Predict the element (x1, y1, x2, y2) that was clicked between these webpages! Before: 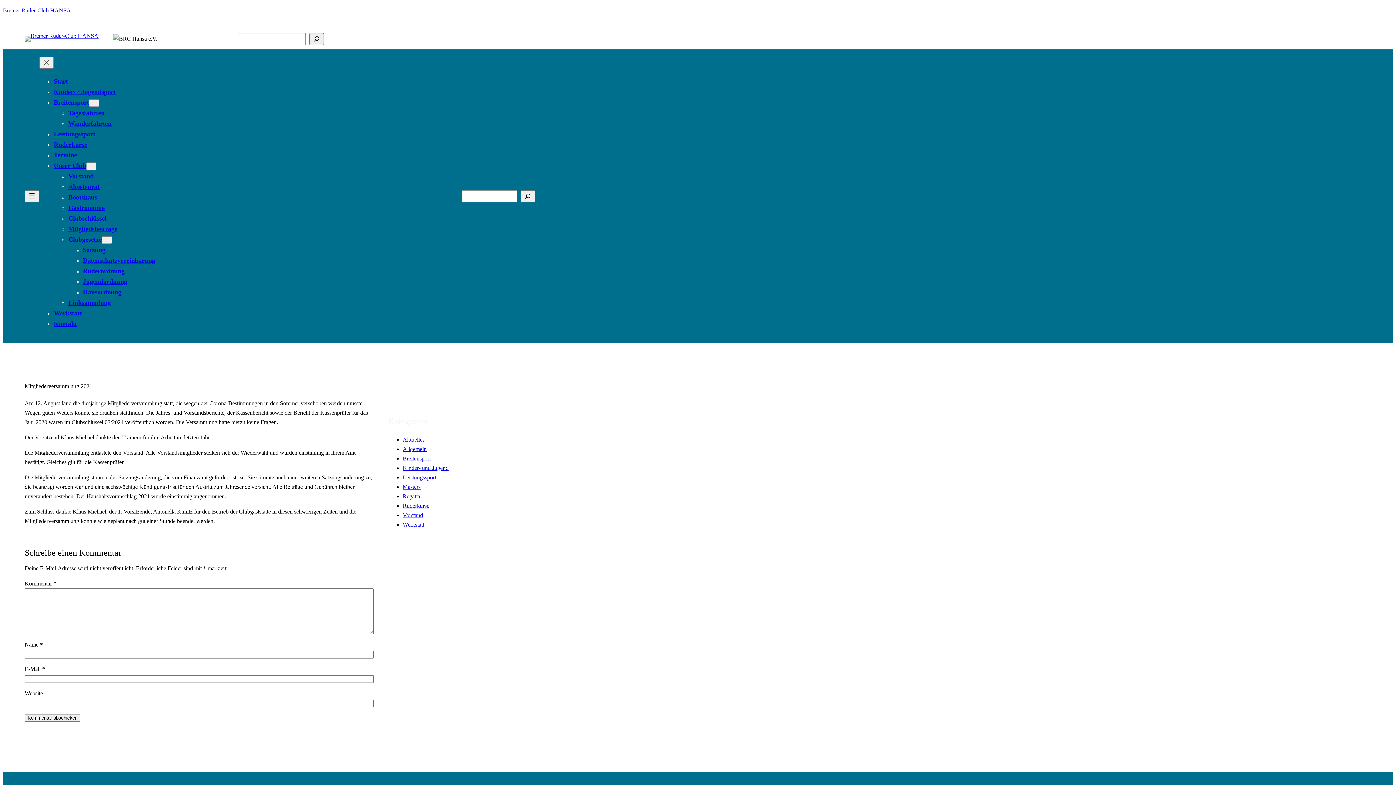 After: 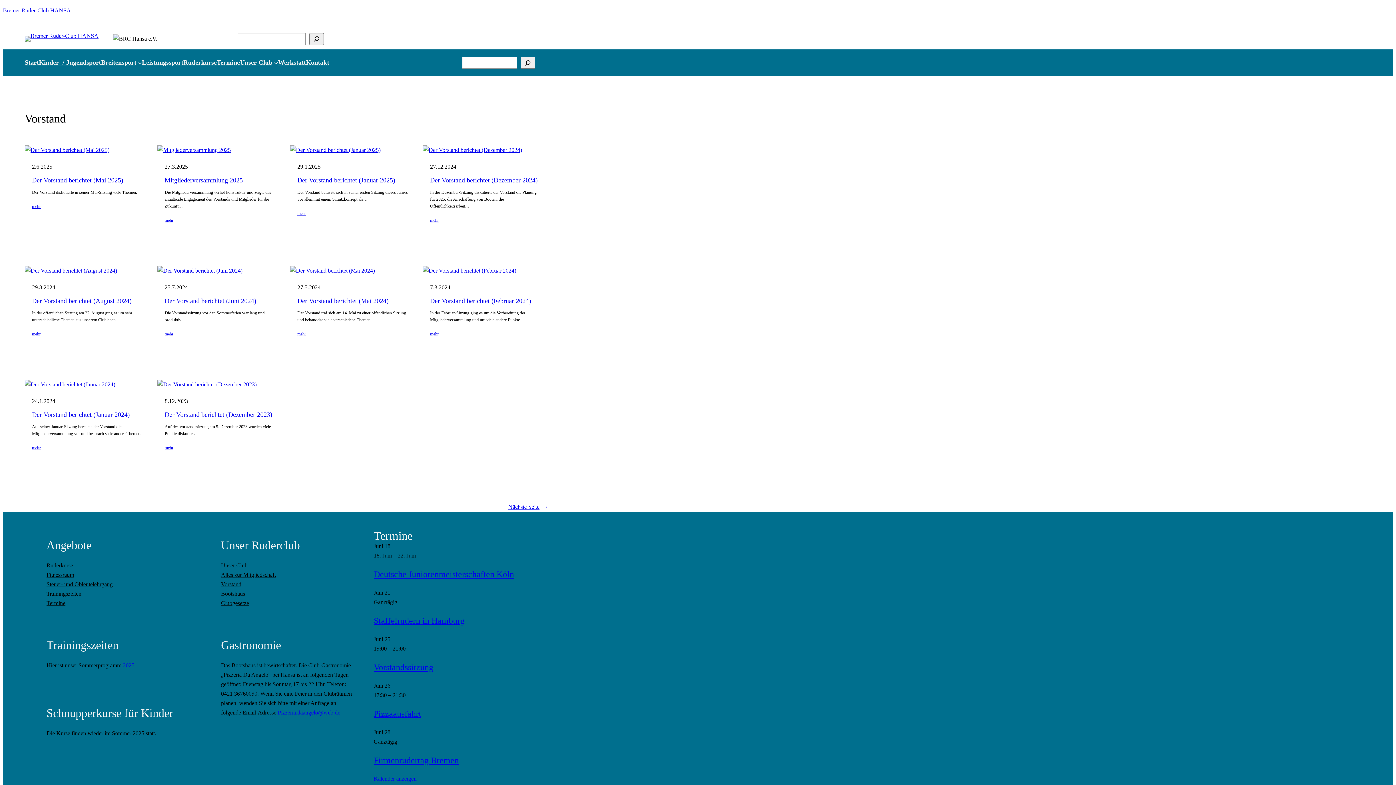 Action: bbox: (402, 512, 423, 518) label: Vorstand